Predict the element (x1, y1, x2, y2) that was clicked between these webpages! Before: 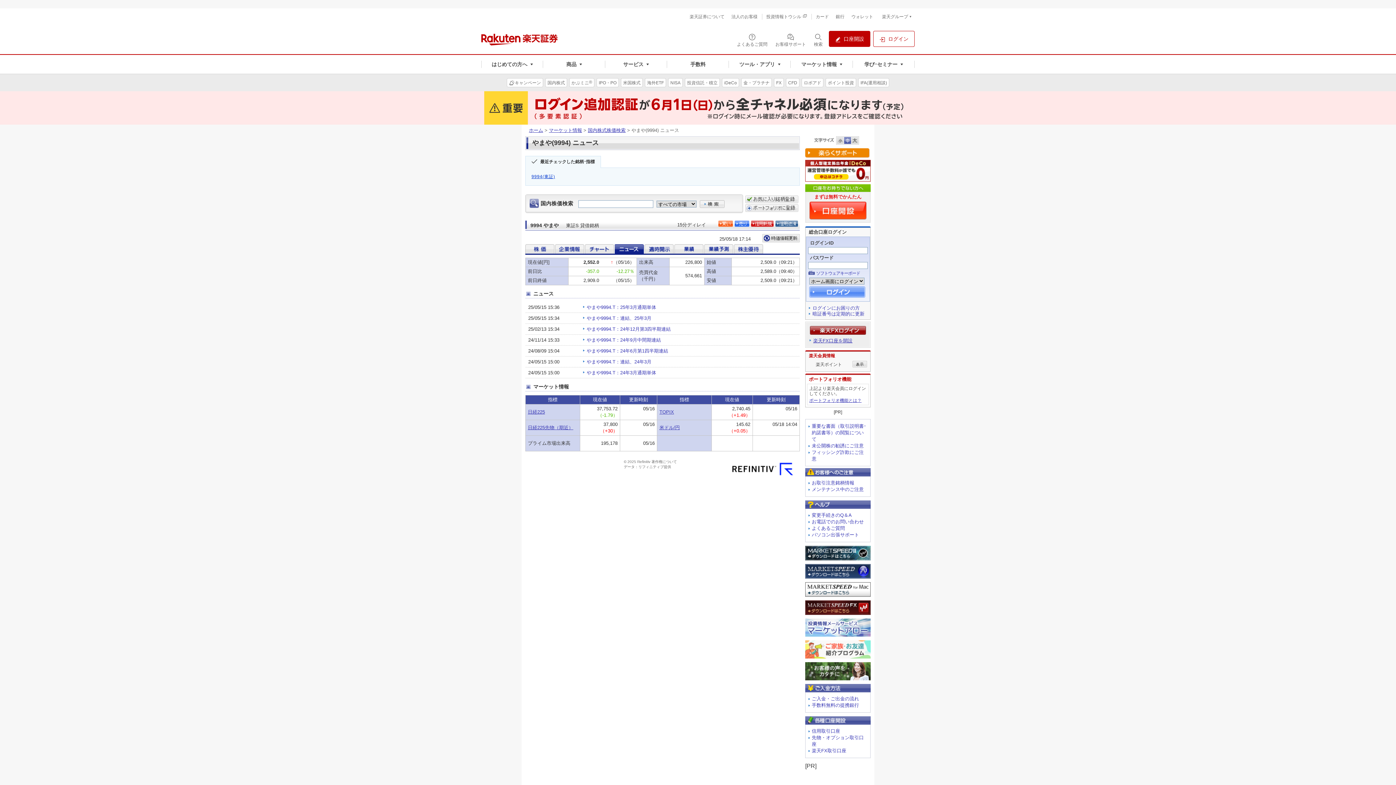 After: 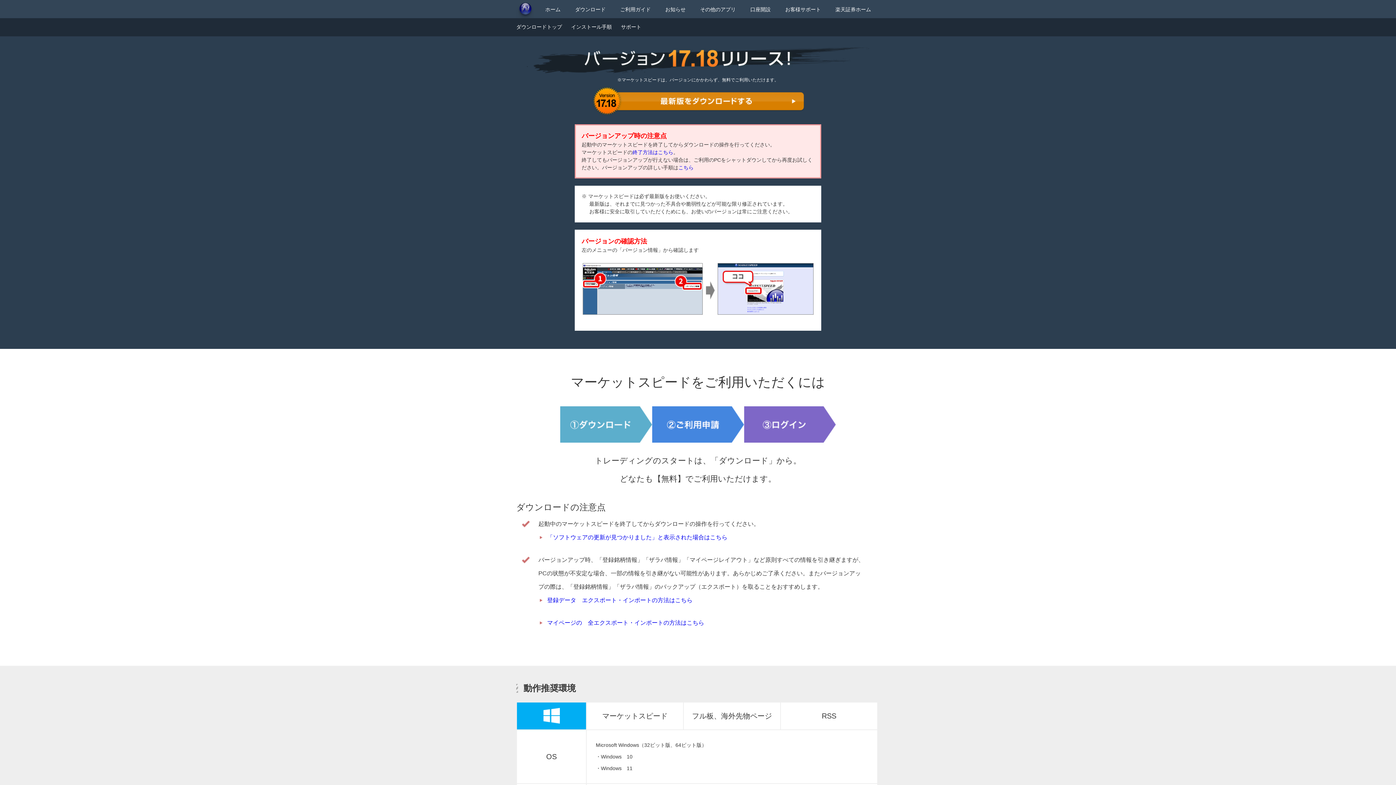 Action: bbox: (805, 571, 870, 577)